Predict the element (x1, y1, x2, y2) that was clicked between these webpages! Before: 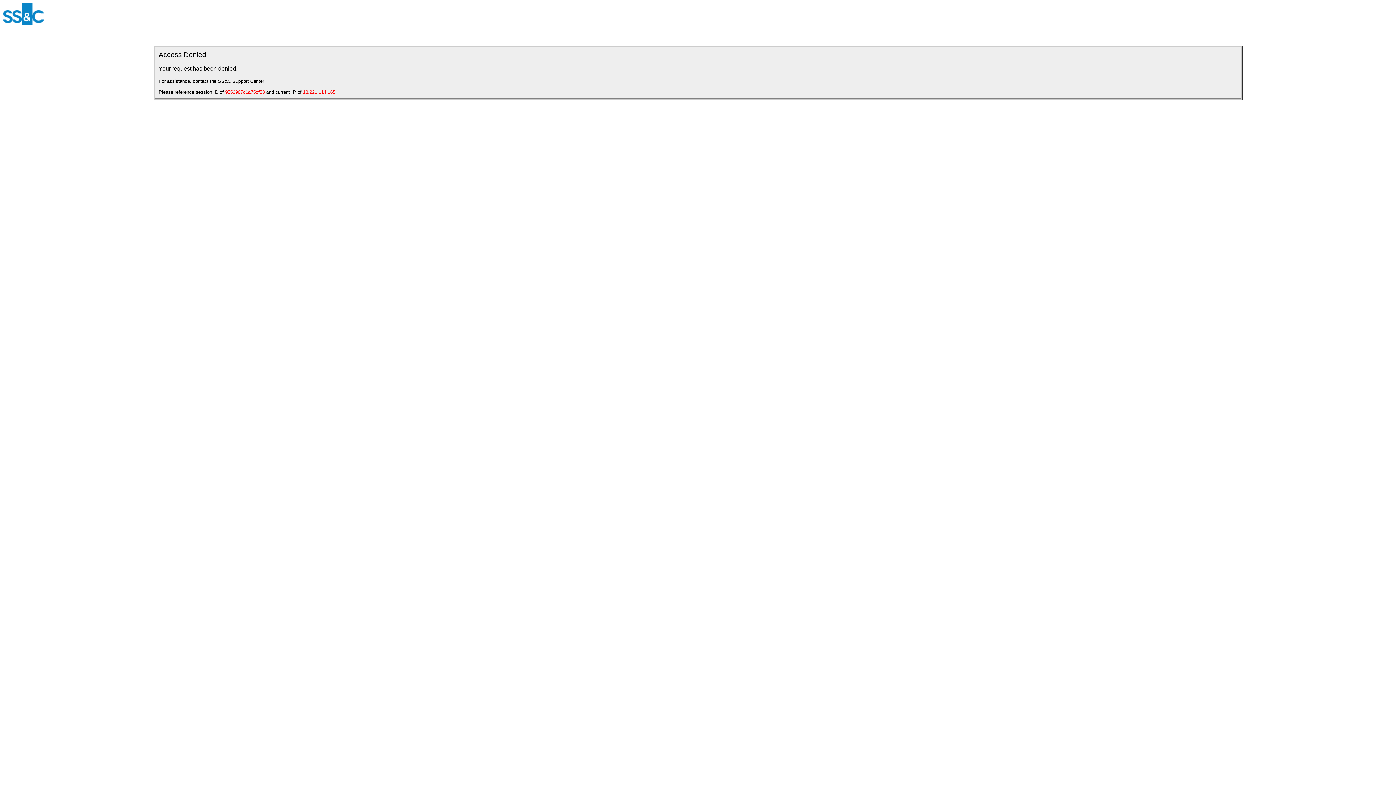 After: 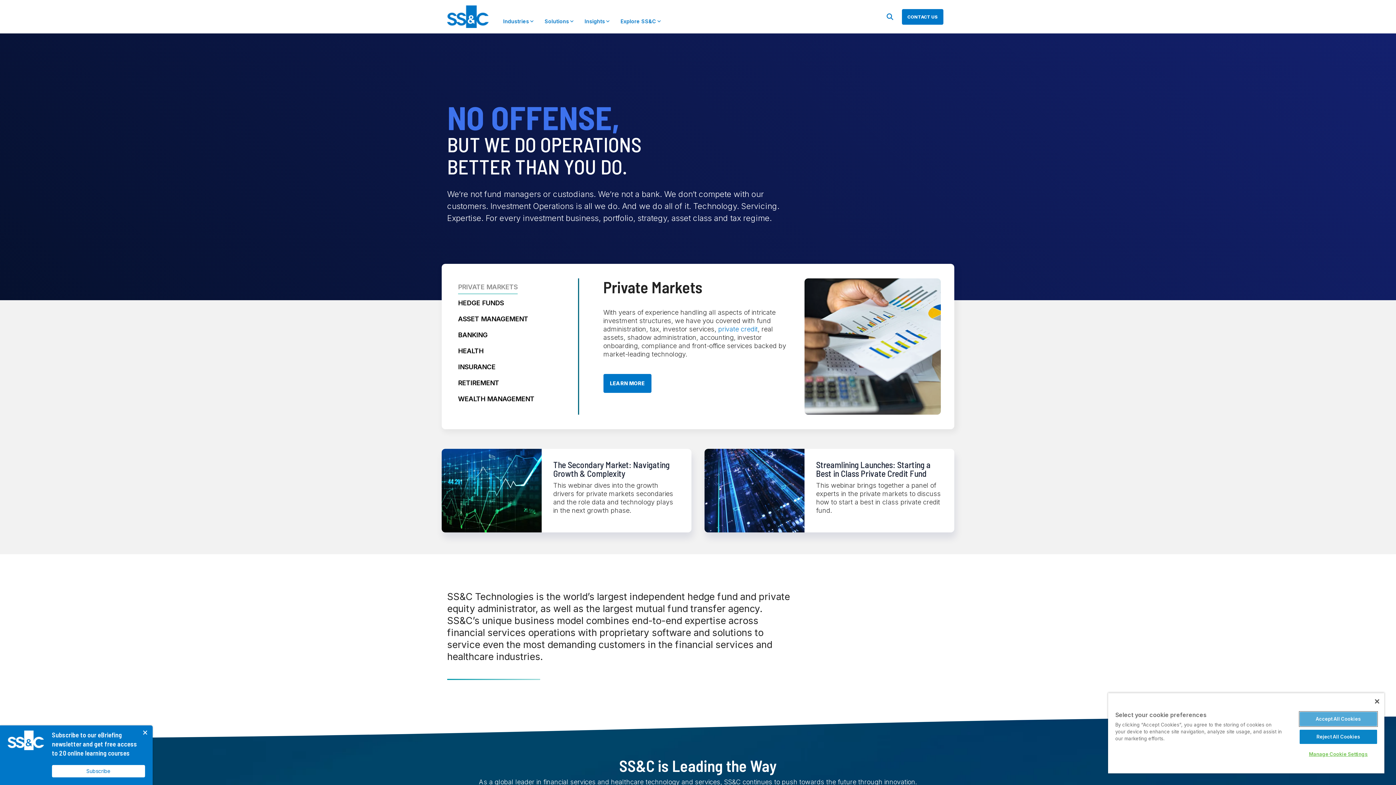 Action: bbox: (2, 20, 44, 26)